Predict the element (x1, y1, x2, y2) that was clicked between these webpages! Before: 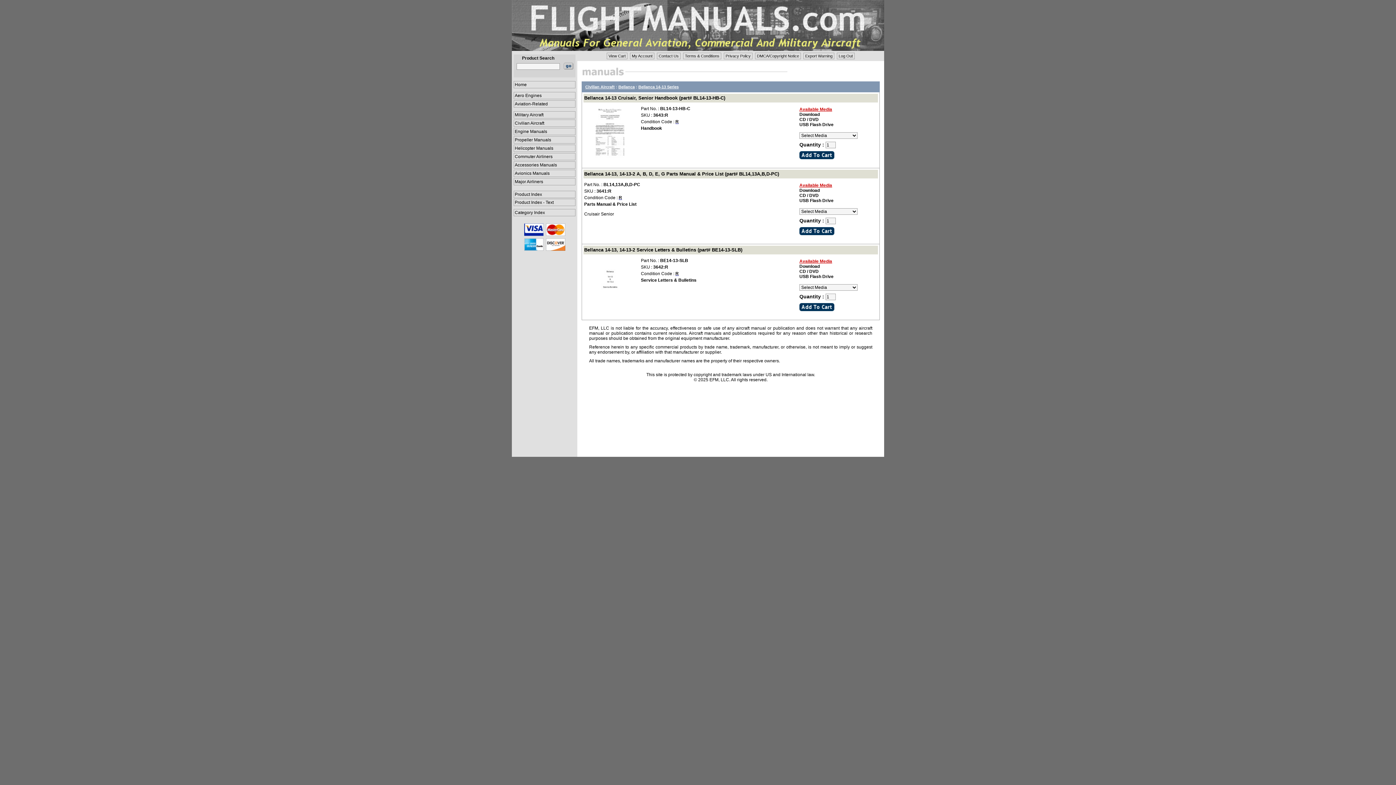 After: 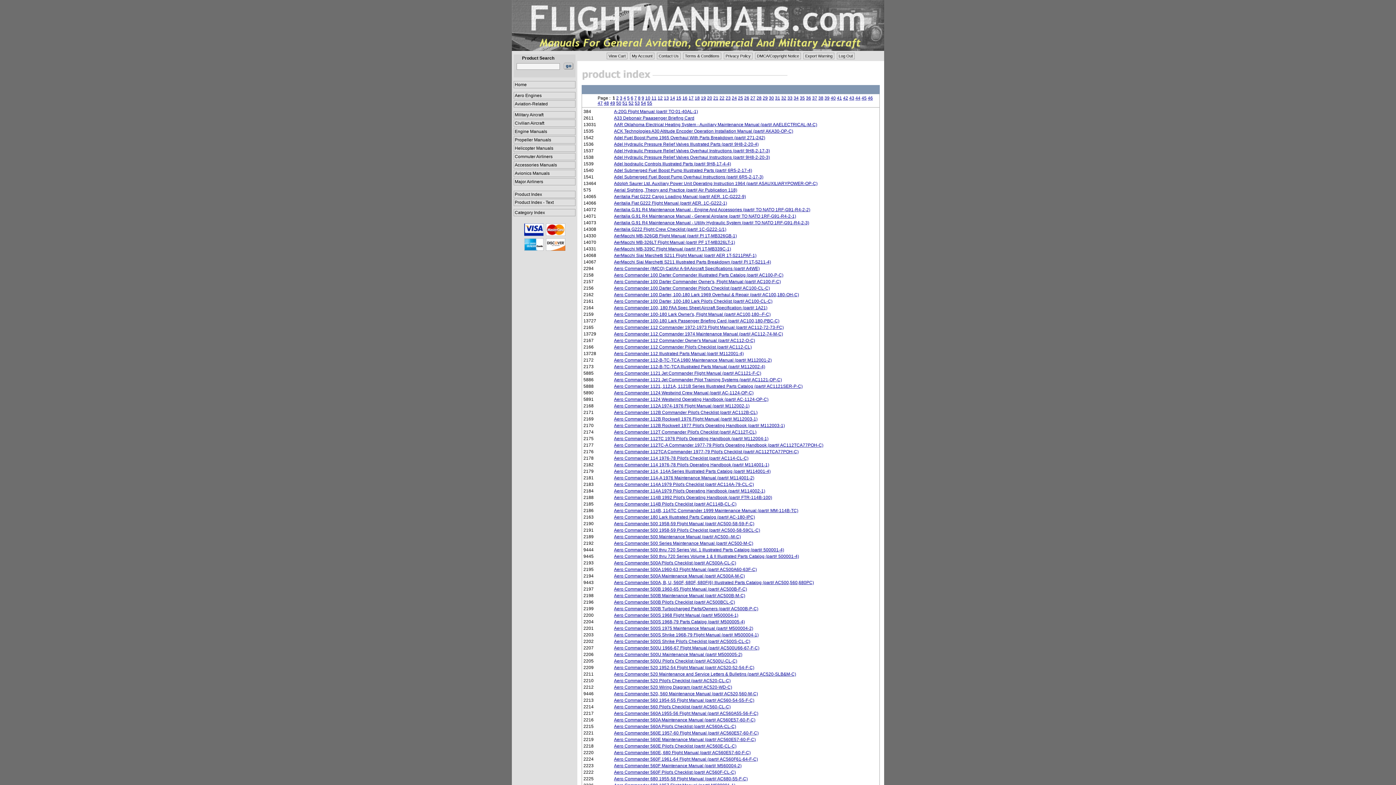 Action: label: Product Index bbox: (513, 190, 575, 198)